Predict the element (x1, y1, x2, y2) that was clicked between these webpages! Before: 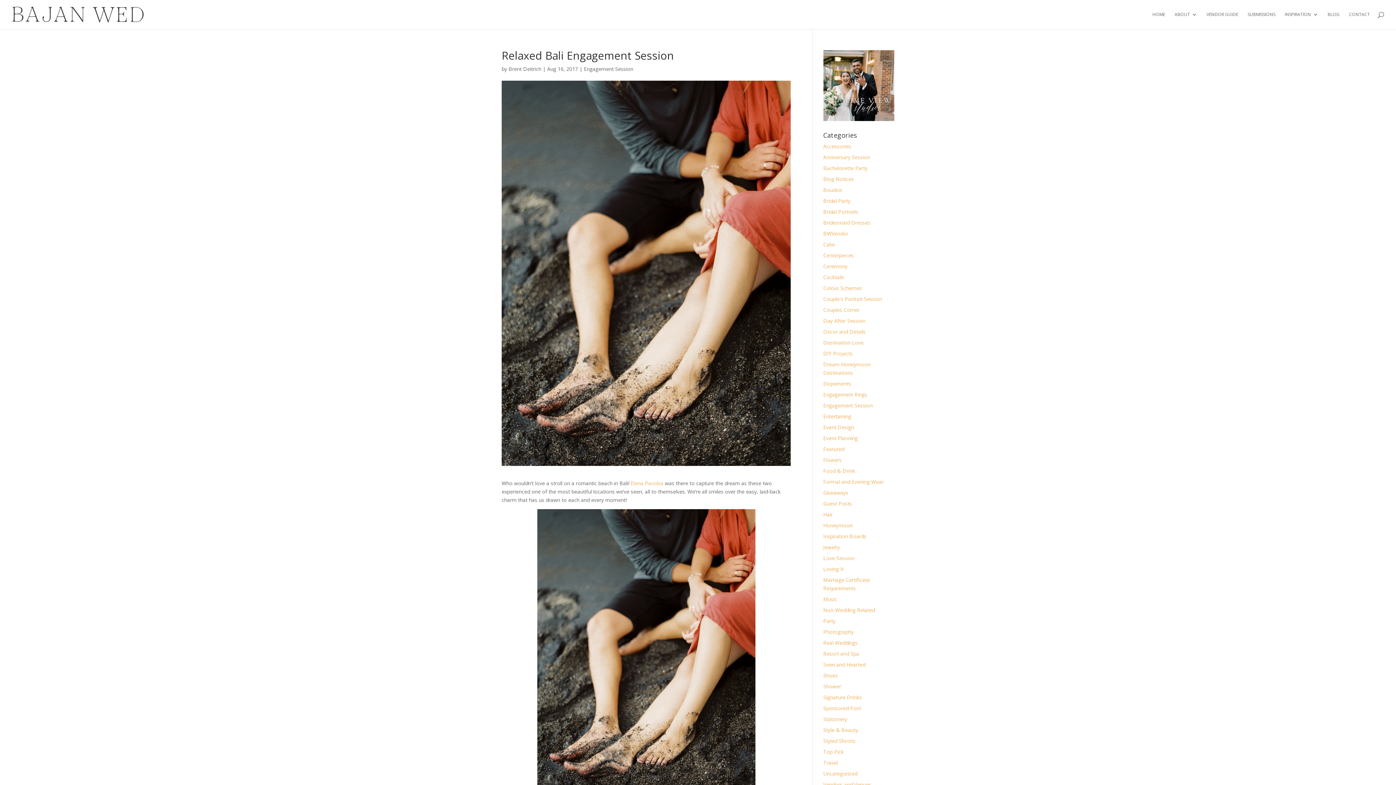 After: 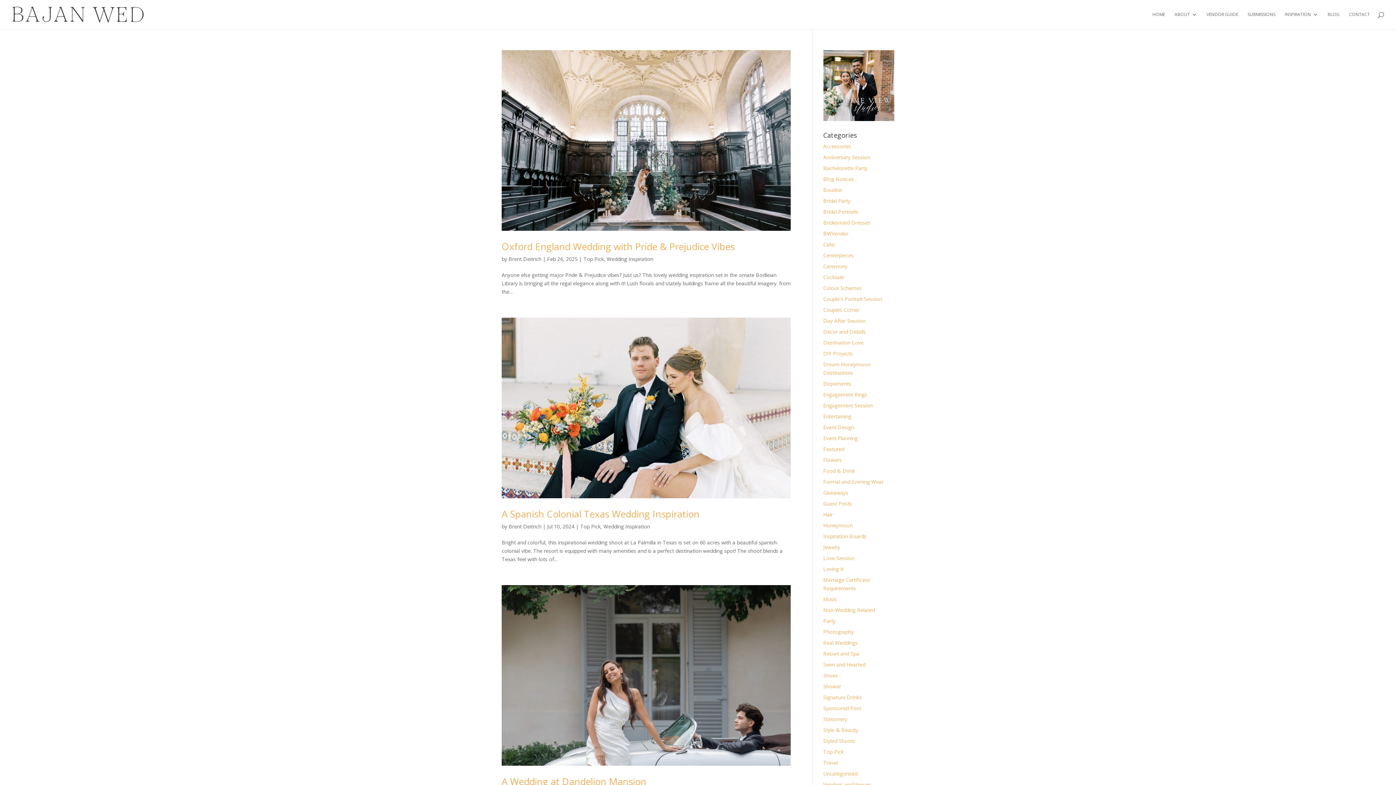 Action: label: Top Pick bbox: (823, 748, 843, 755)